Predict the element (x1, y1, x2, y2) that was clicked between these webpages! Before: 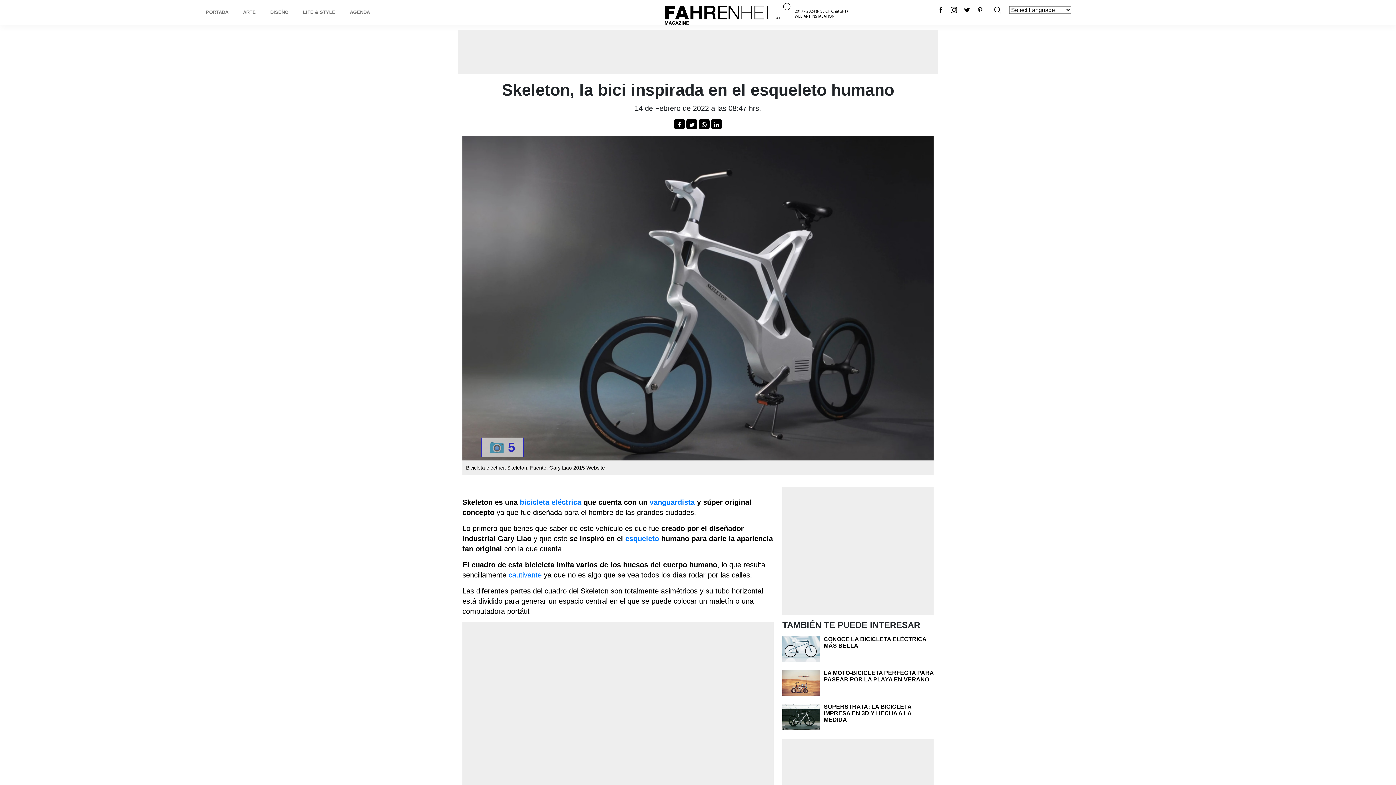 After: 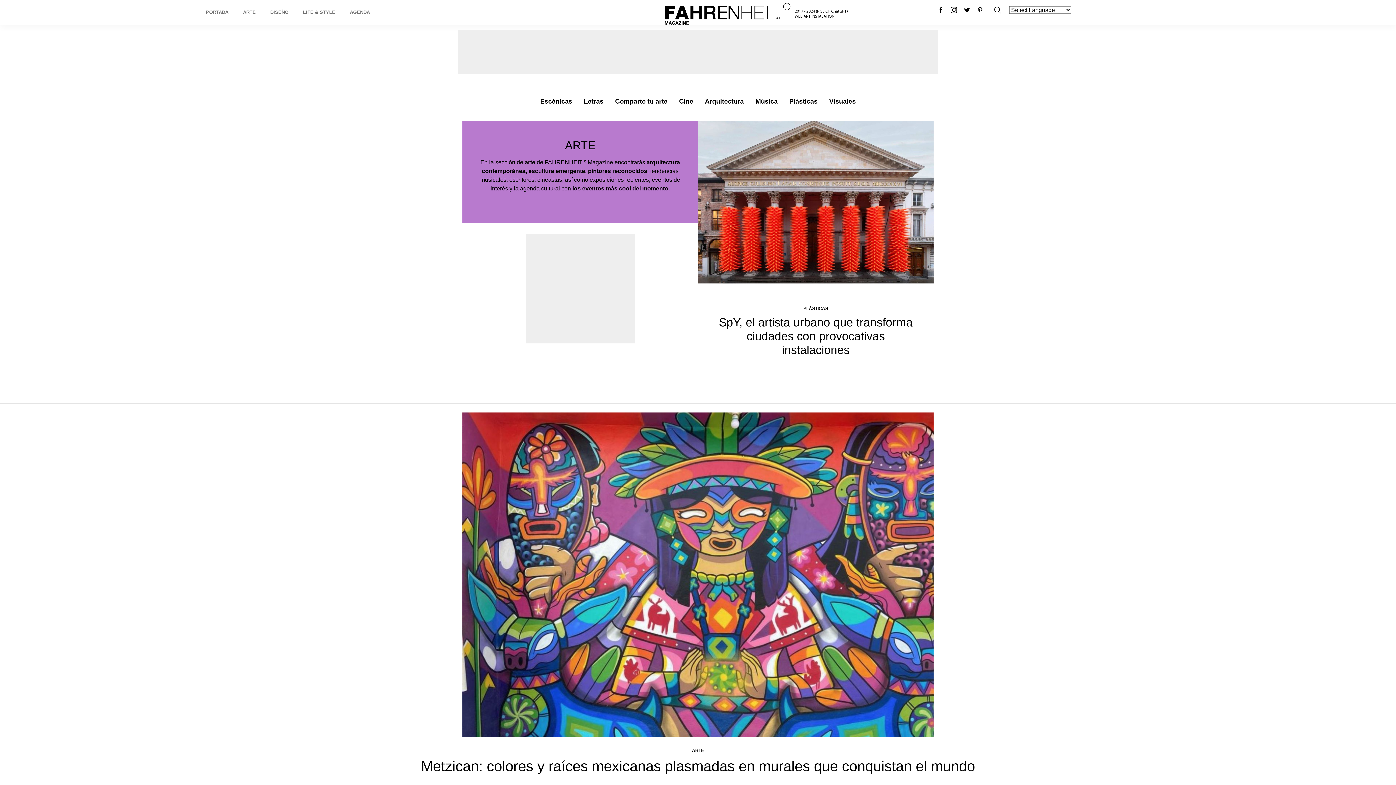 Action: label: ARTE bbox: (240, 5, 258, 18)